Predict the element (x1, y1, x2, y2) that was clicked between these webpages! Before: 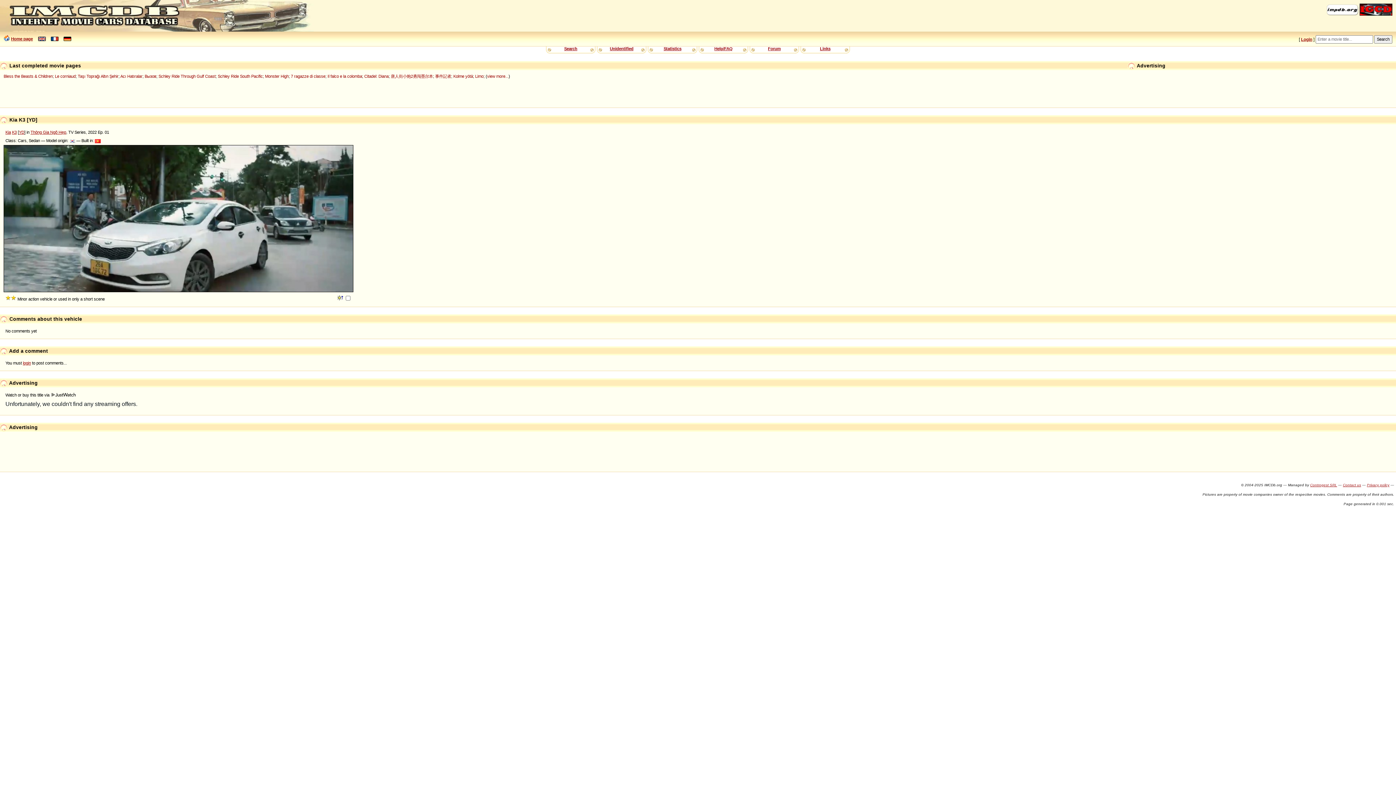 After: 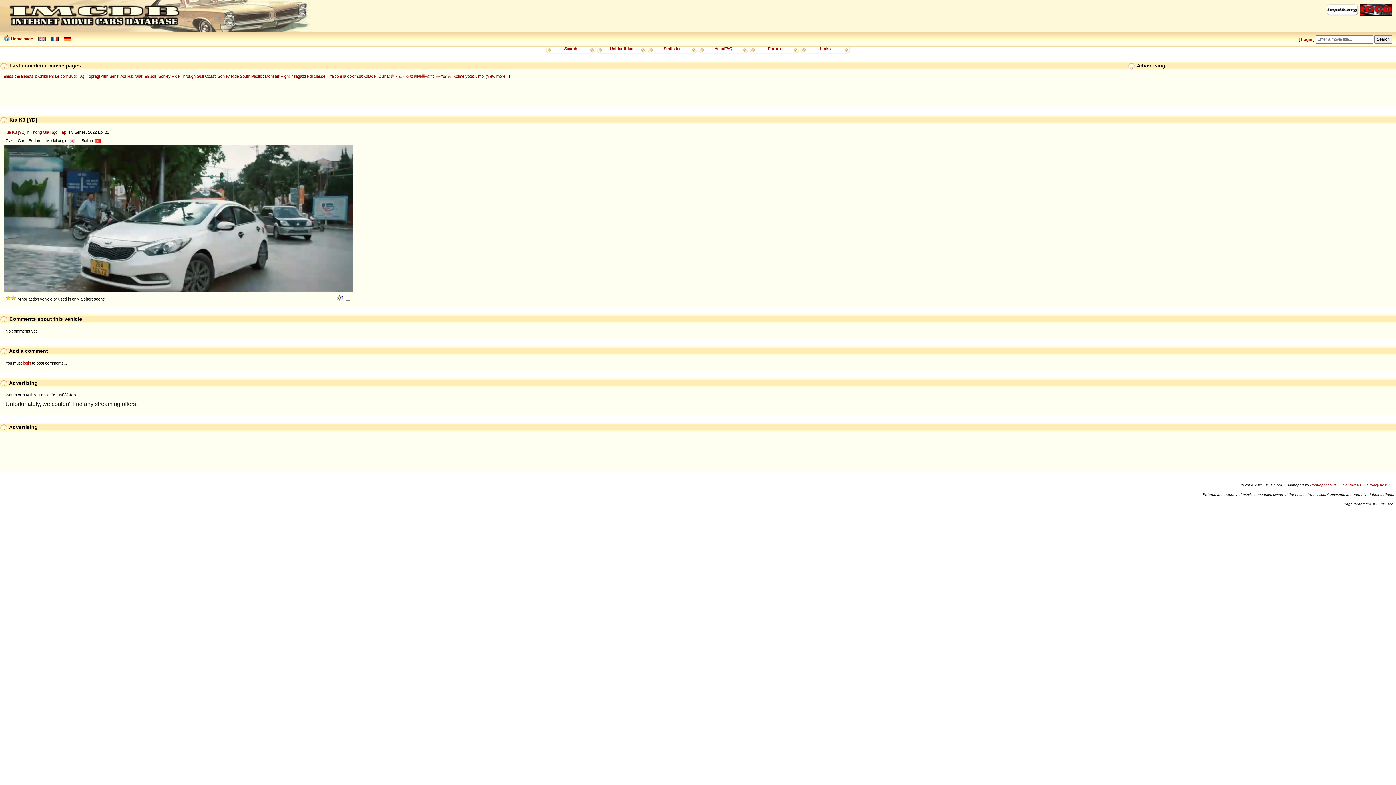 Action: label: Watch or buy this title via JustWatch bbox: (5, 392, 75, 397)